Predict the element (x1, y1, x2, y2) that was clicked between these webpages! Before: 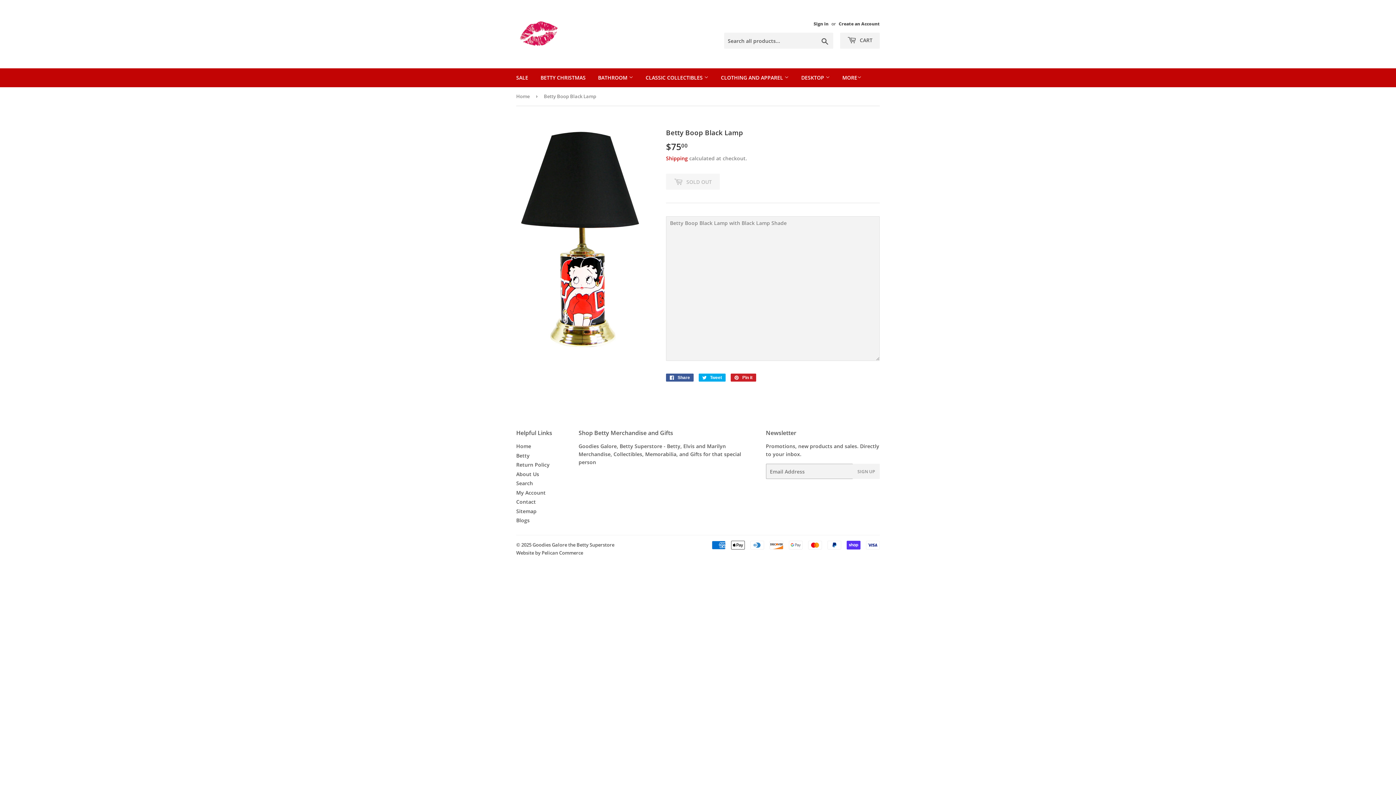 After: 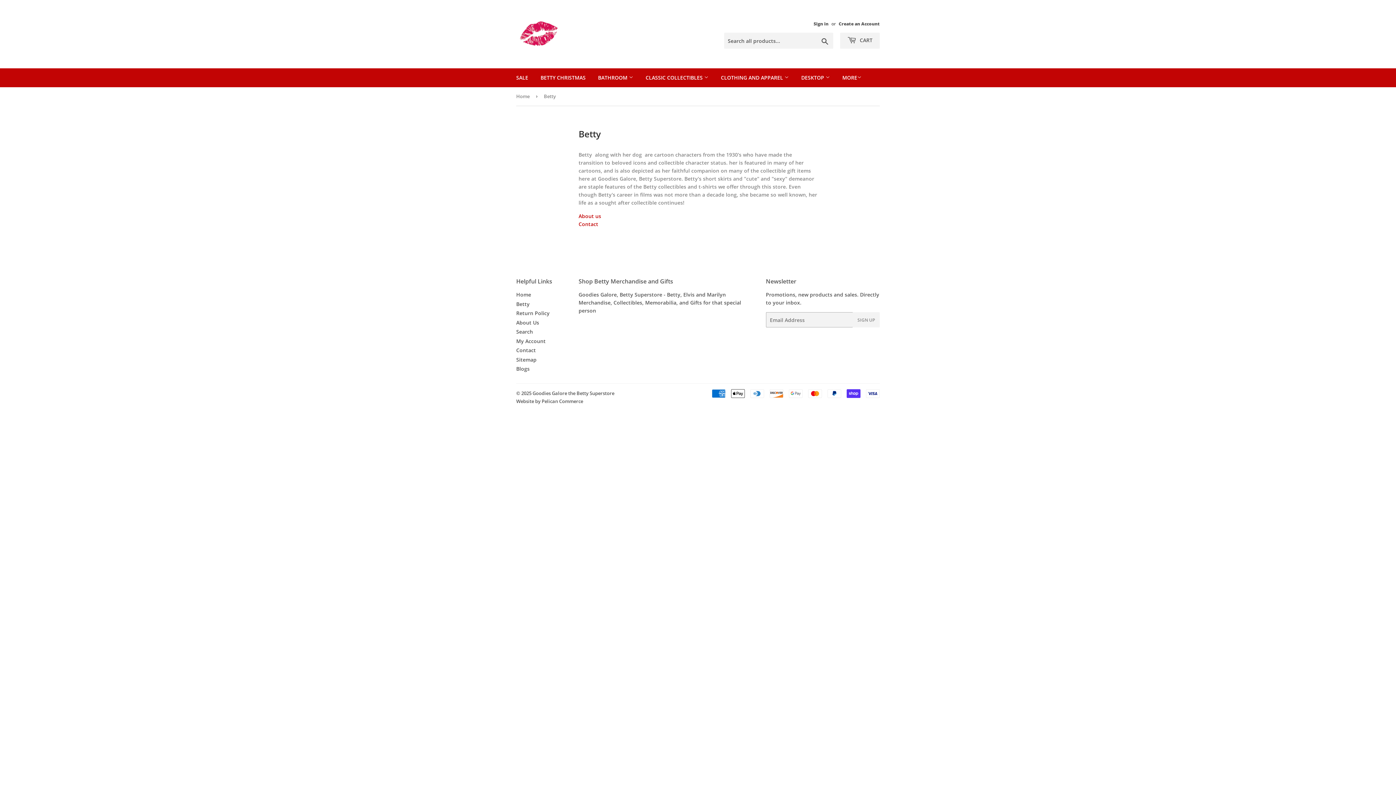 Action: label: Betty bbox: (516, 452, 529, 459)